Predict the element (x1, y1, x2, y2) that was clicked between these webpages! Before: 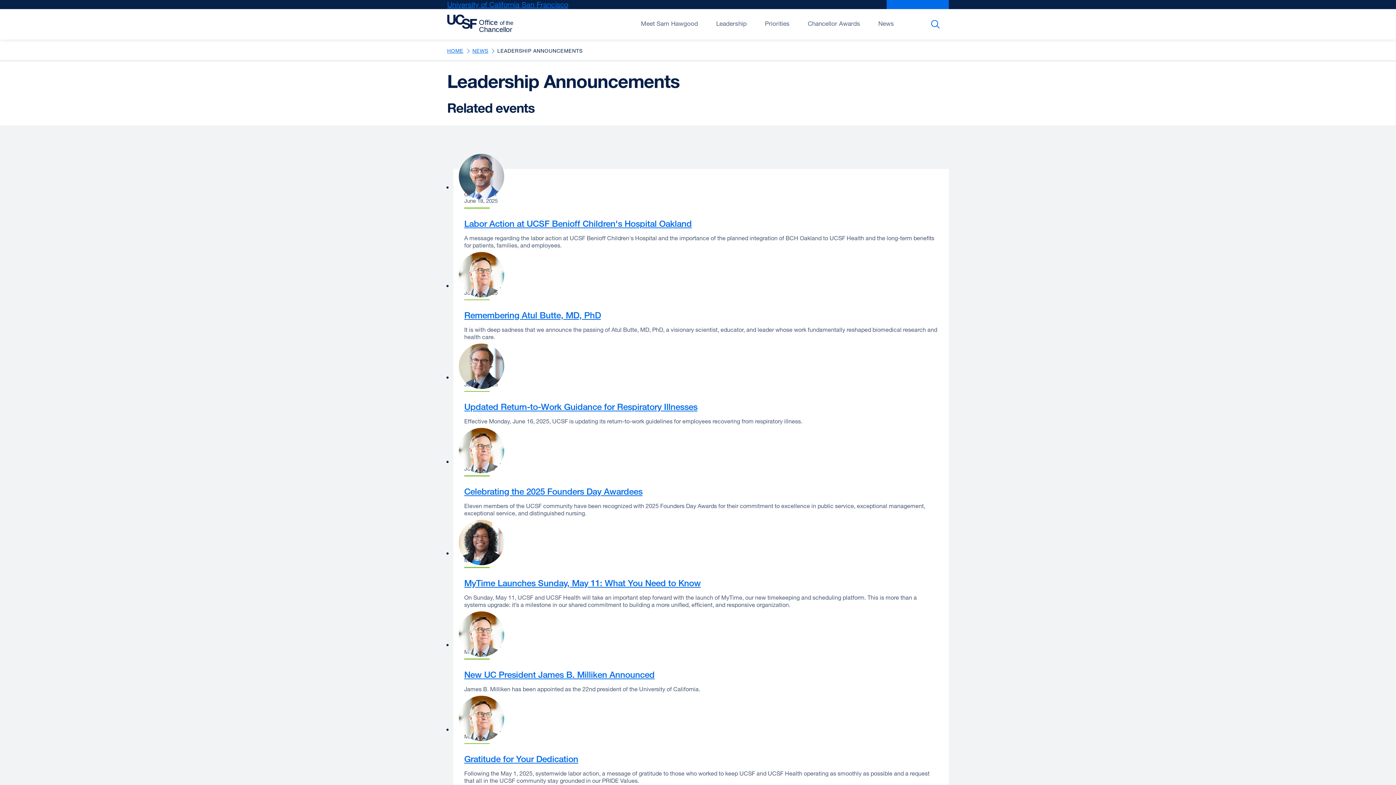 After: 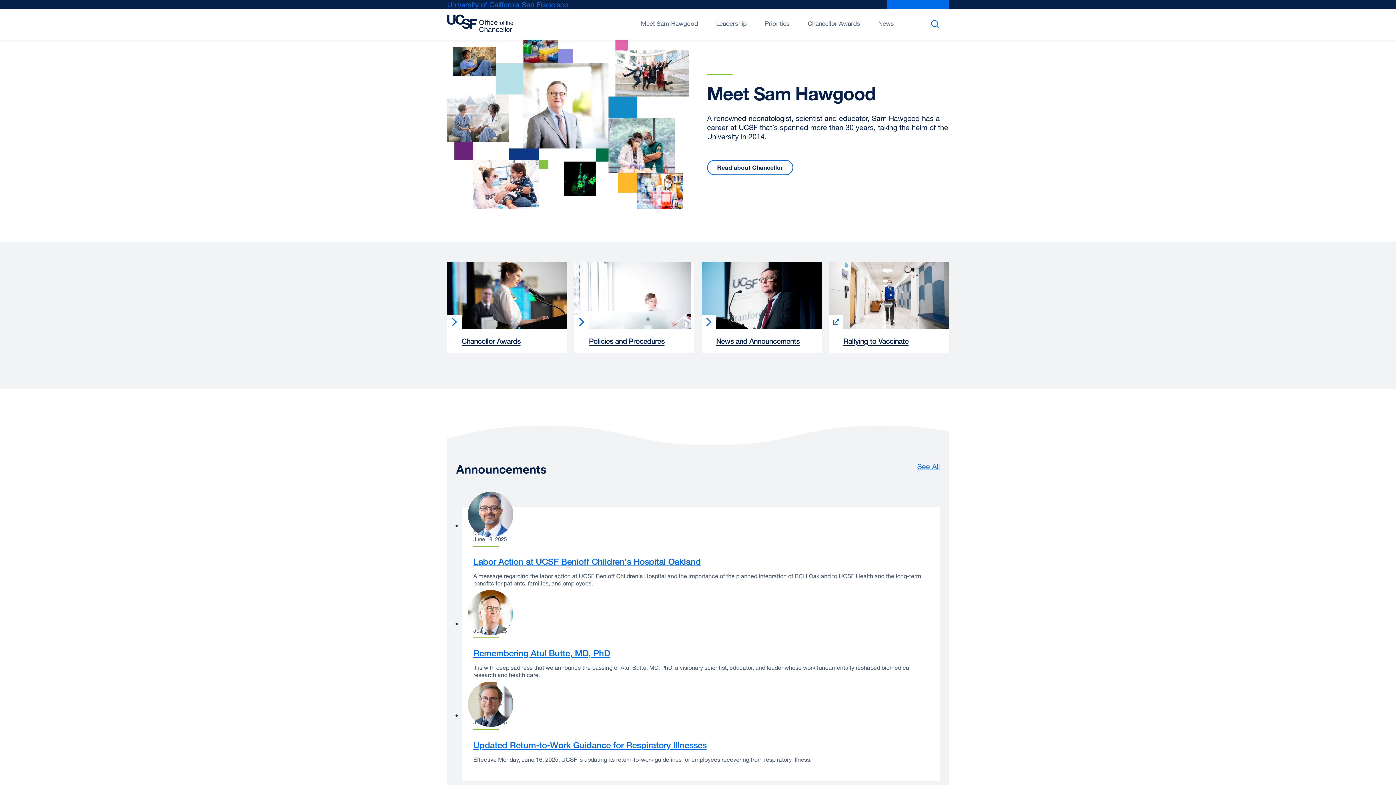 Action: bbox: (447, 9, 516, 38)